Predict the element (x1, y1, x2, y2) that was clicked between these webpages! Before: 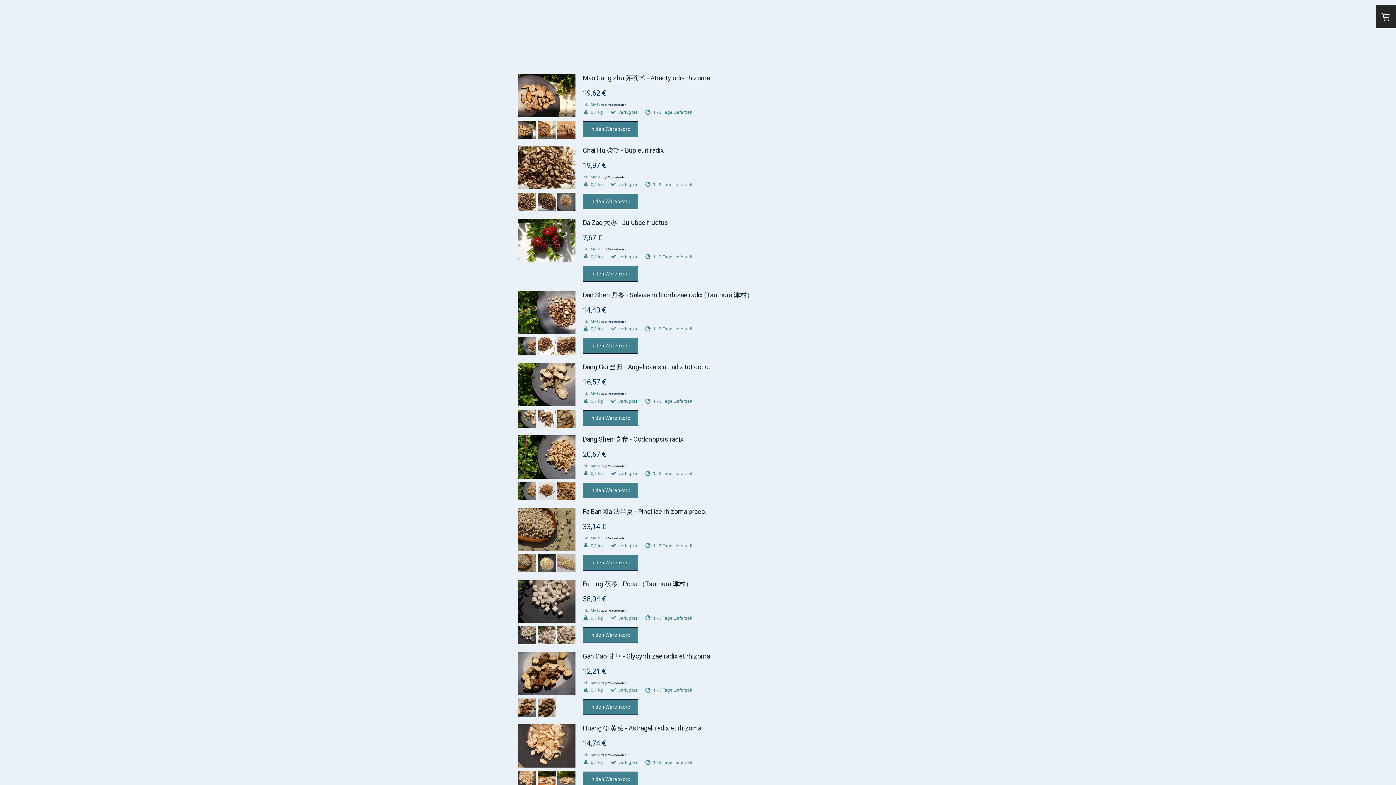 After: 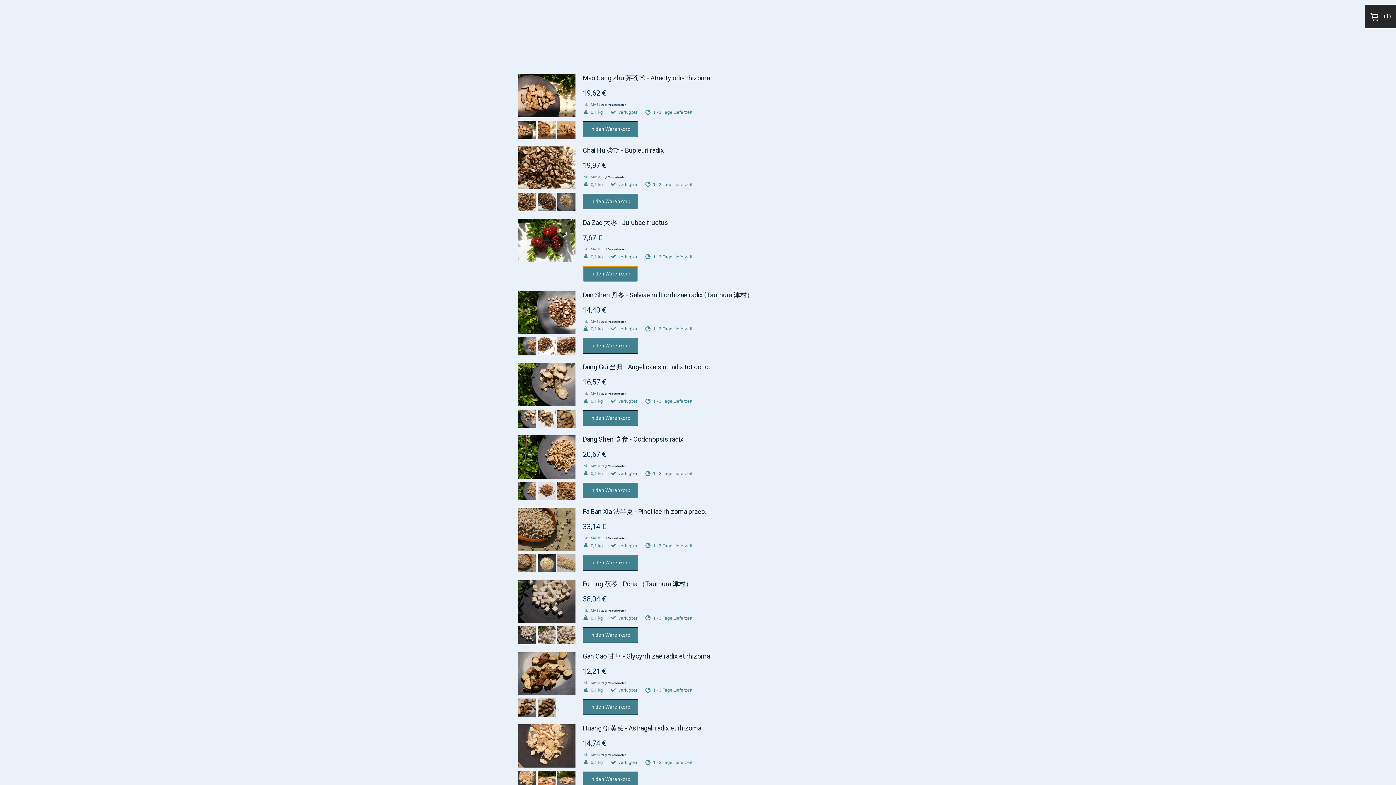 Action: bbox: (582, 266, 638, 281) label: In den Warenkorb